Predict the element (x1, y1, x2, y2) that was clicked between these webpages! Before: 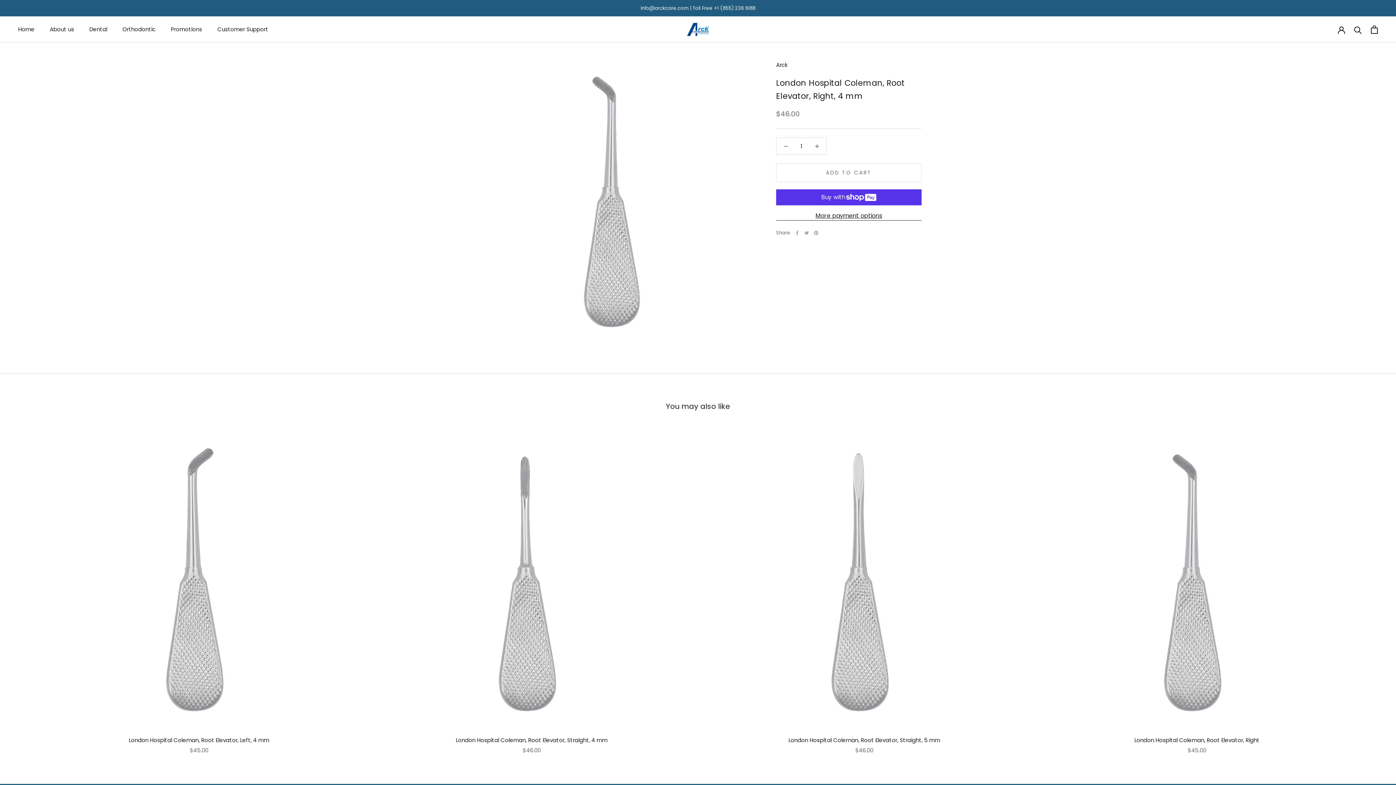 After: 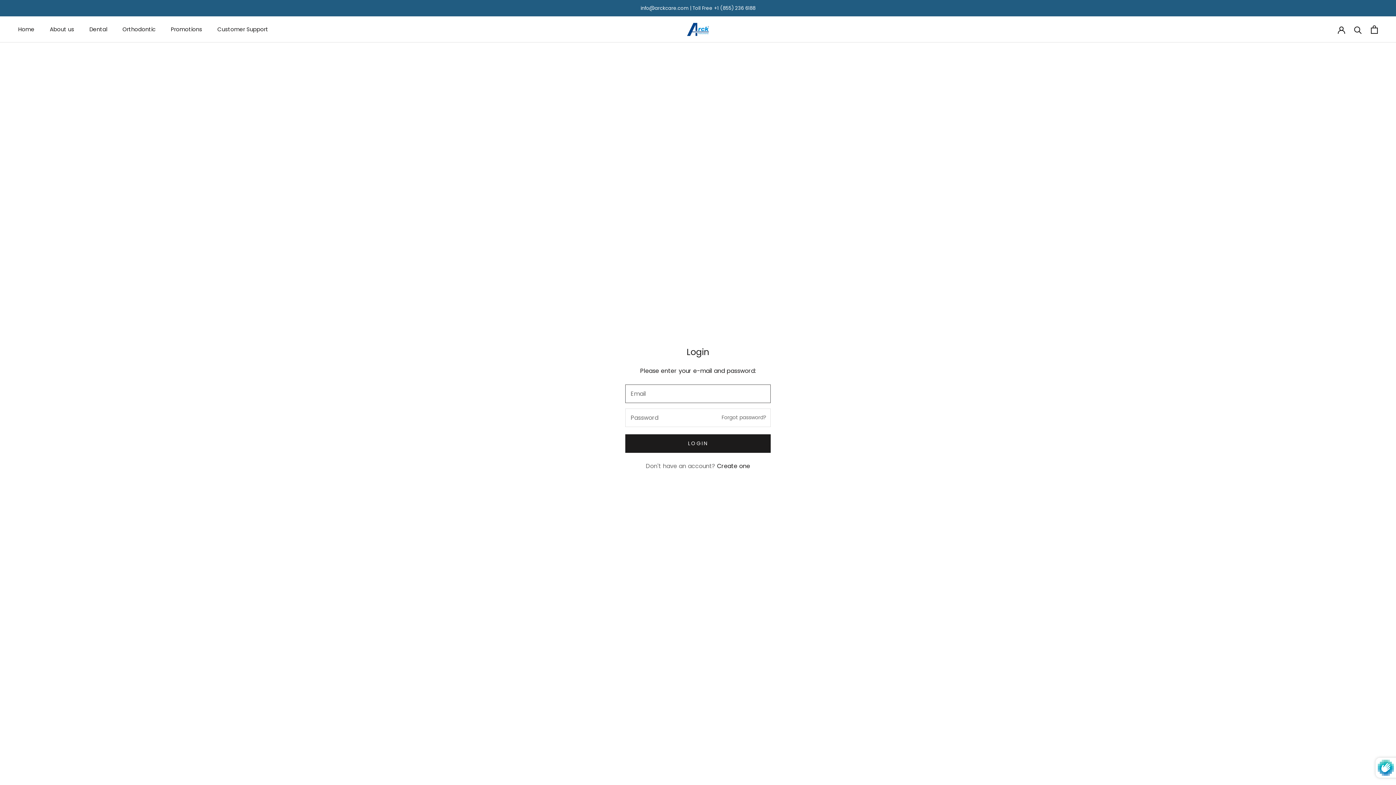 Action: bbox: (1338, 25, 1345, 33)